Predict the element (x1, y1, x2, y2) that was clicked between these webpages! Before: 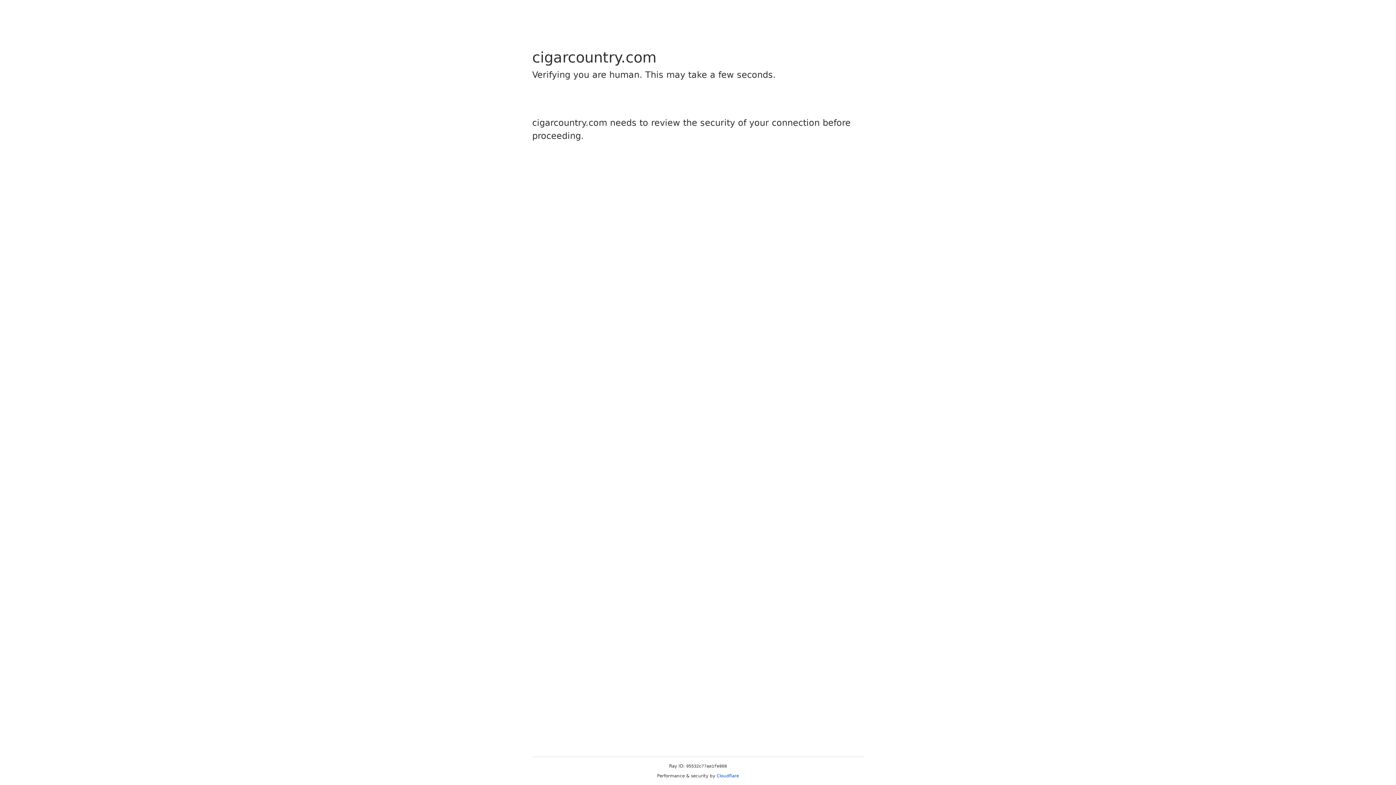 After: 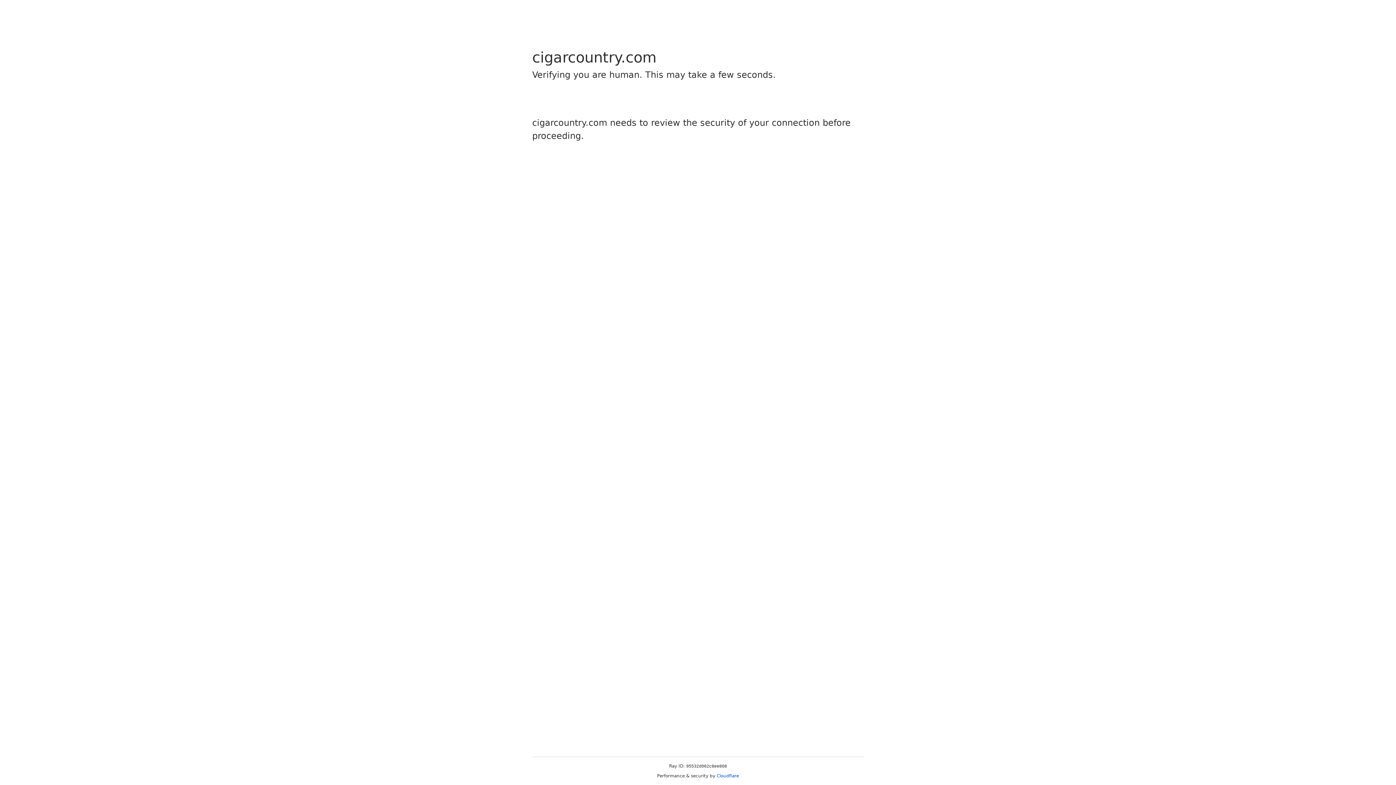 Action: label: Cloudflare bbox: (716, 773, 739, 778)